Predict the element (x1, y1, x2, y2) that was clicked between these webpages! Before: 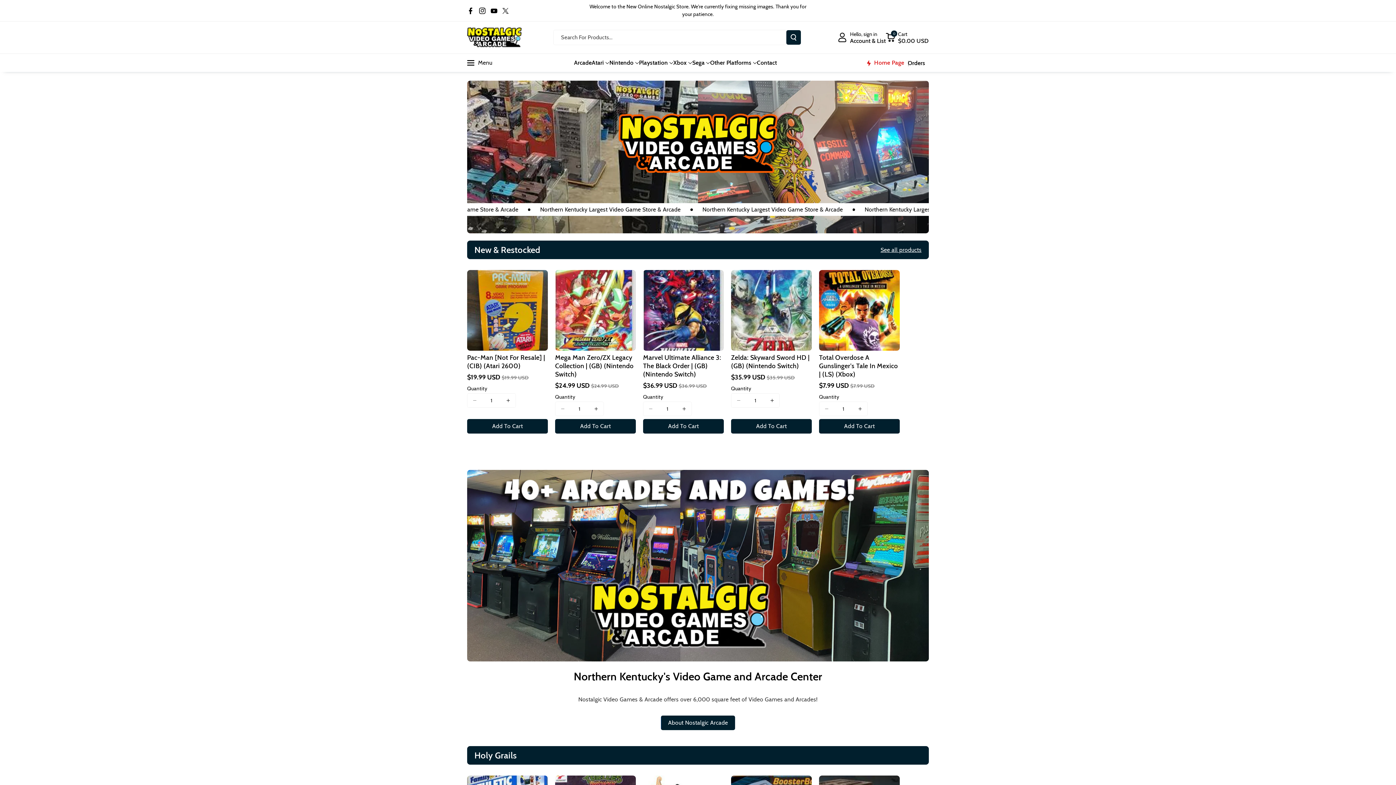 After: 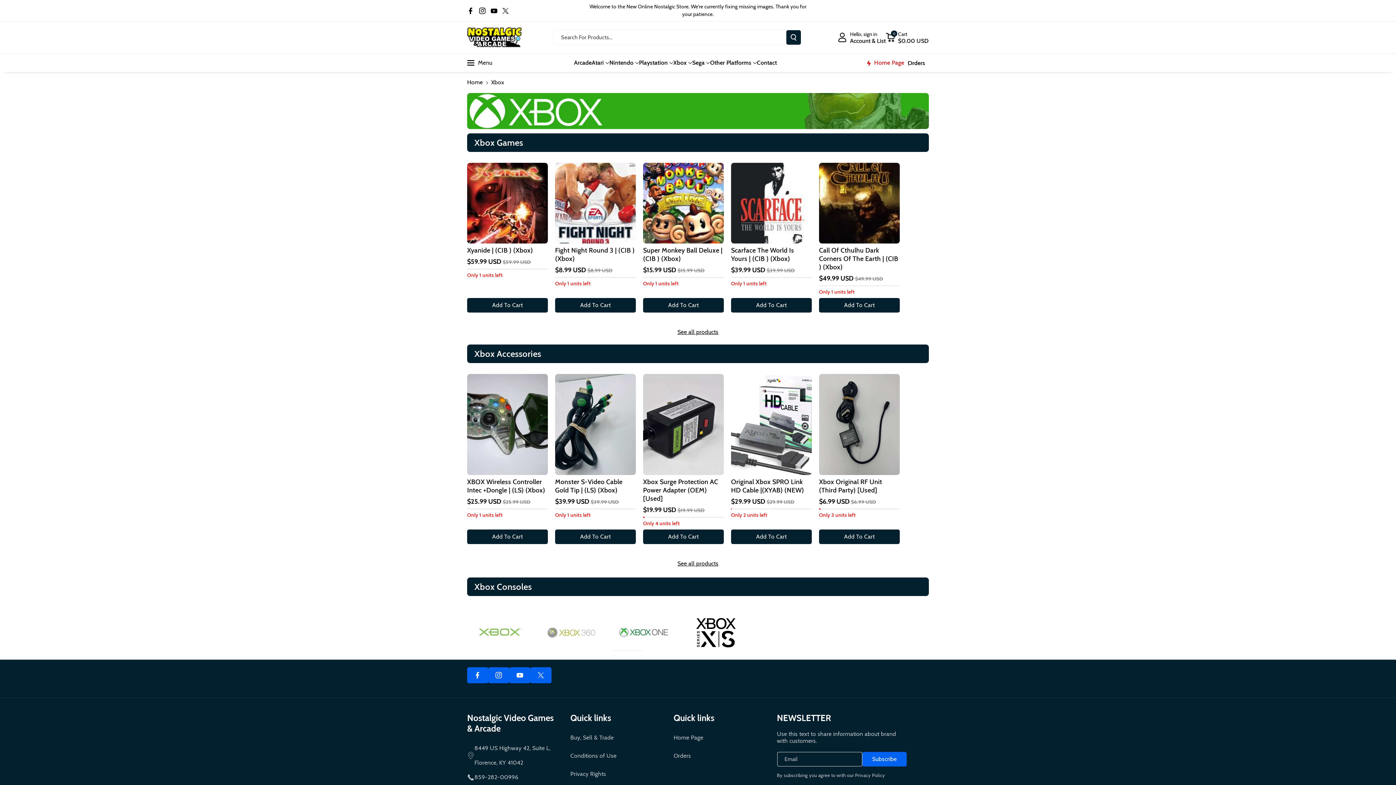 Action: bbox: (673, 59, 686, 66) label: Xbox